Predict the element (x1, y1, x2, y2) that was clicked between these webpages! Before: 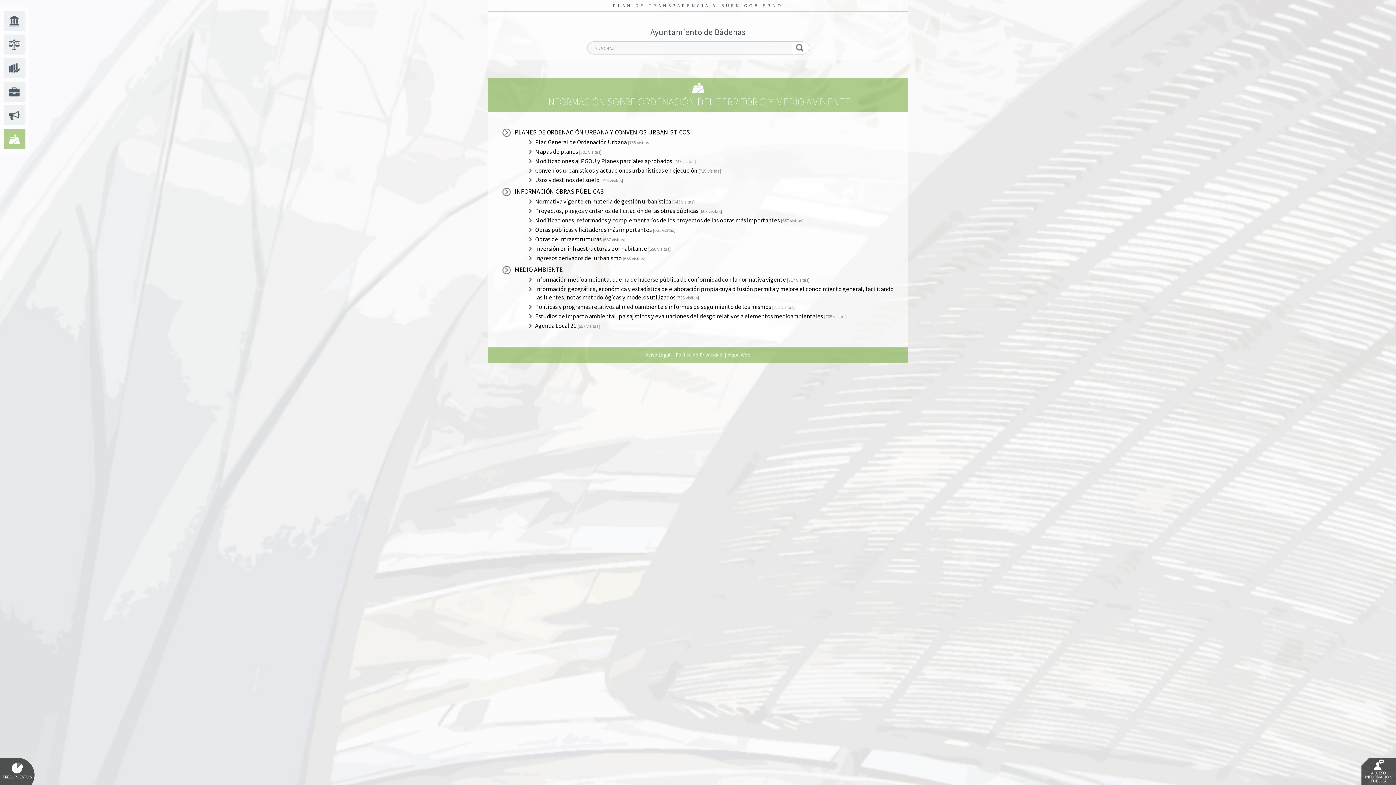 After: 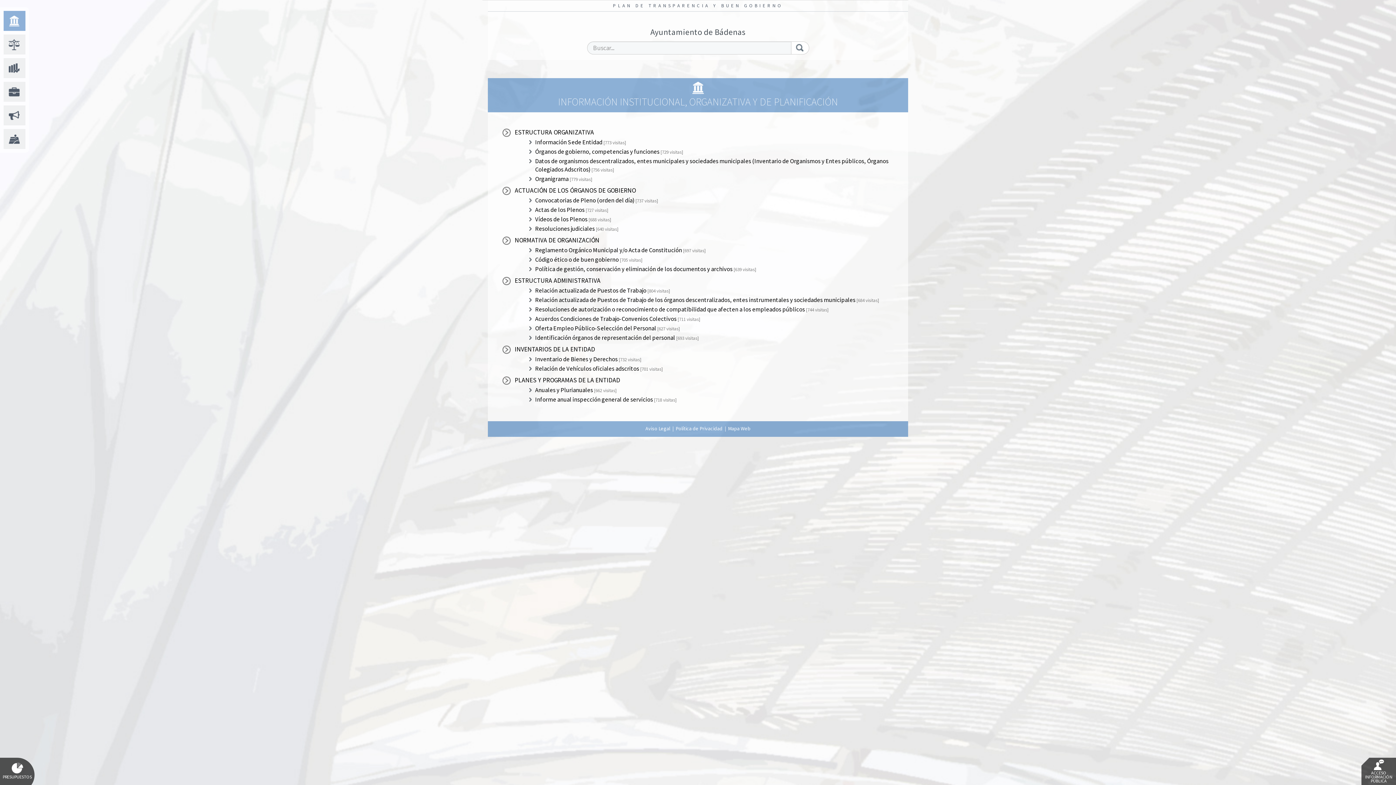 Action: label: INFORMACIÓN INSTITUCIONAL, ORGANIZATIVA Y DE PLANIFICACIÓN bbox: (3, 10, 24, 30)